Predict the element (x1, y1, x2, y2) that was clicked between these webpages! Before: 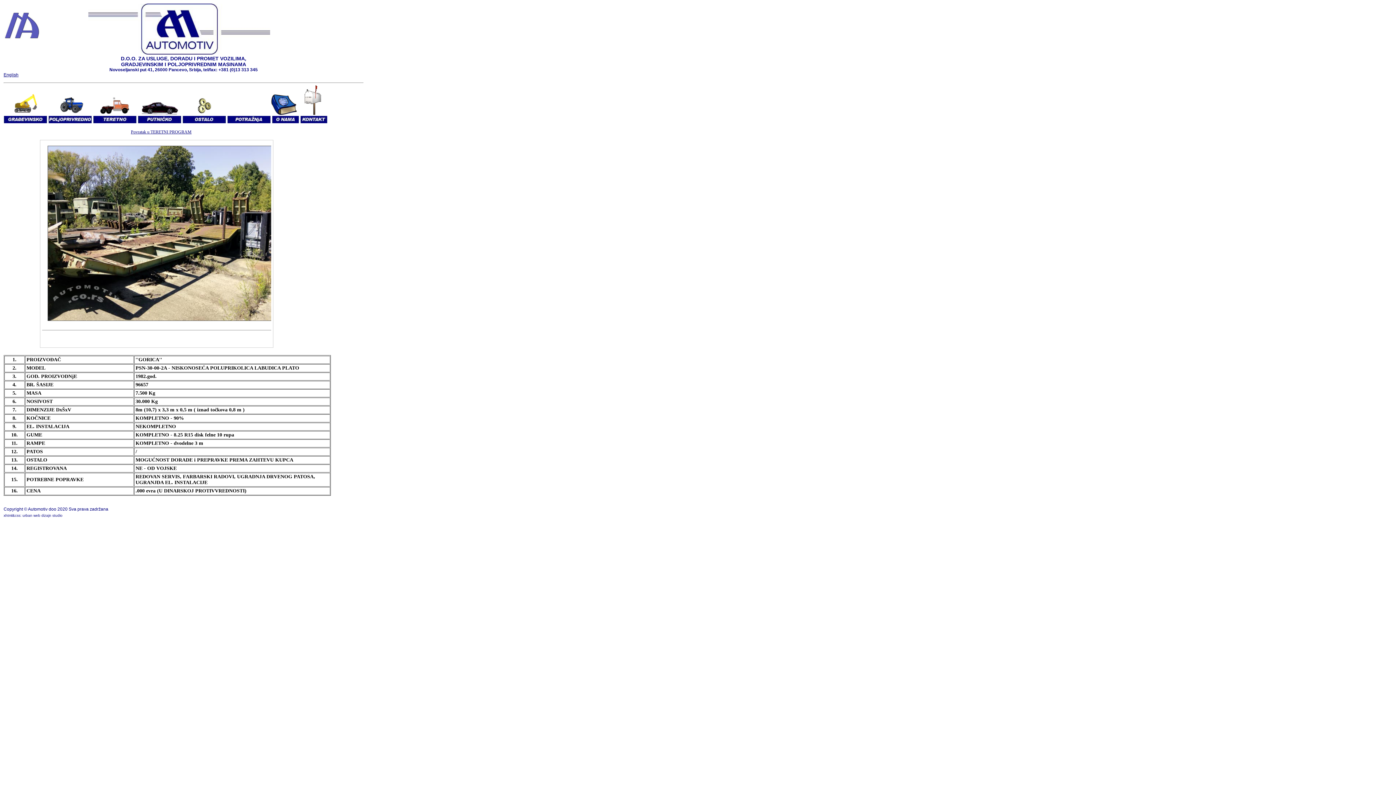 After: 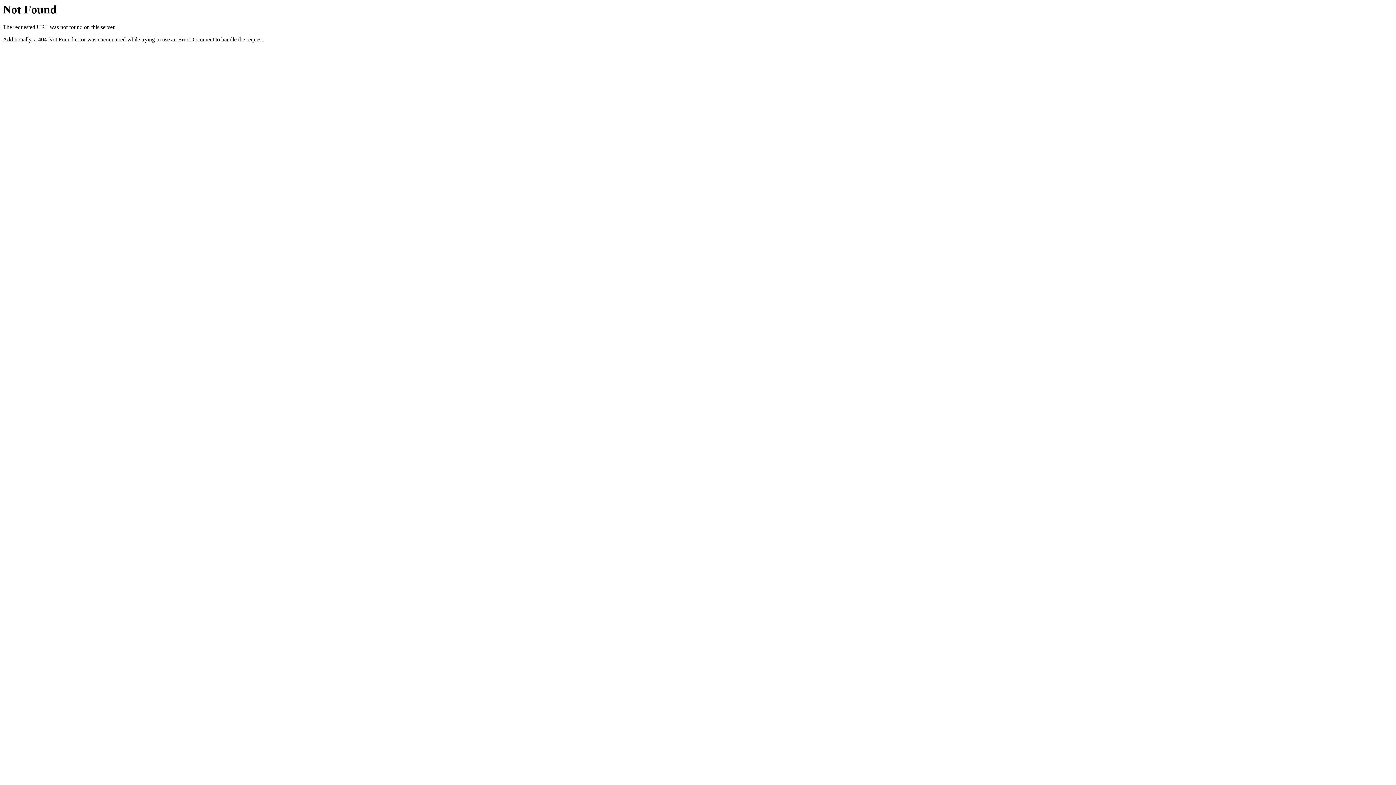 Action: bbox: (3, 72, 18, 77) label: English